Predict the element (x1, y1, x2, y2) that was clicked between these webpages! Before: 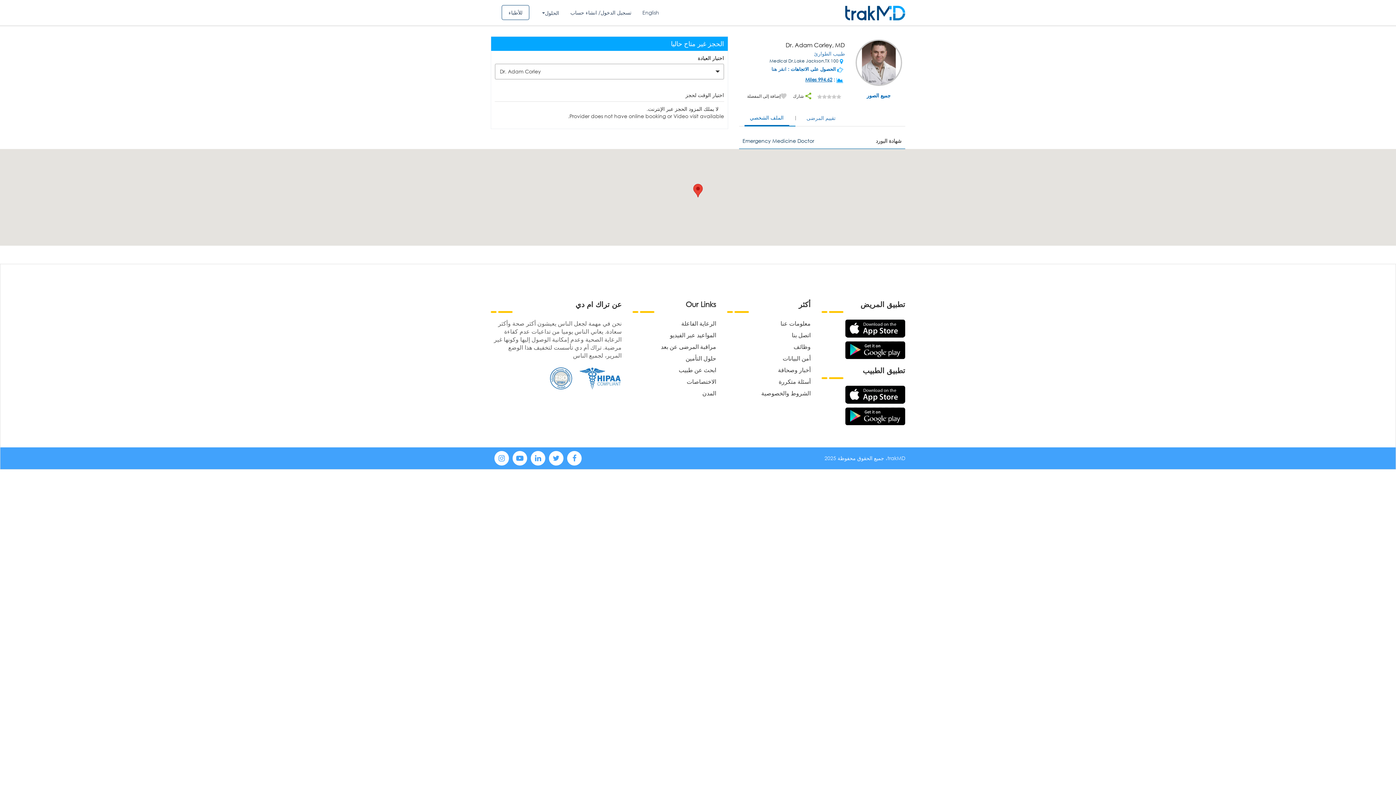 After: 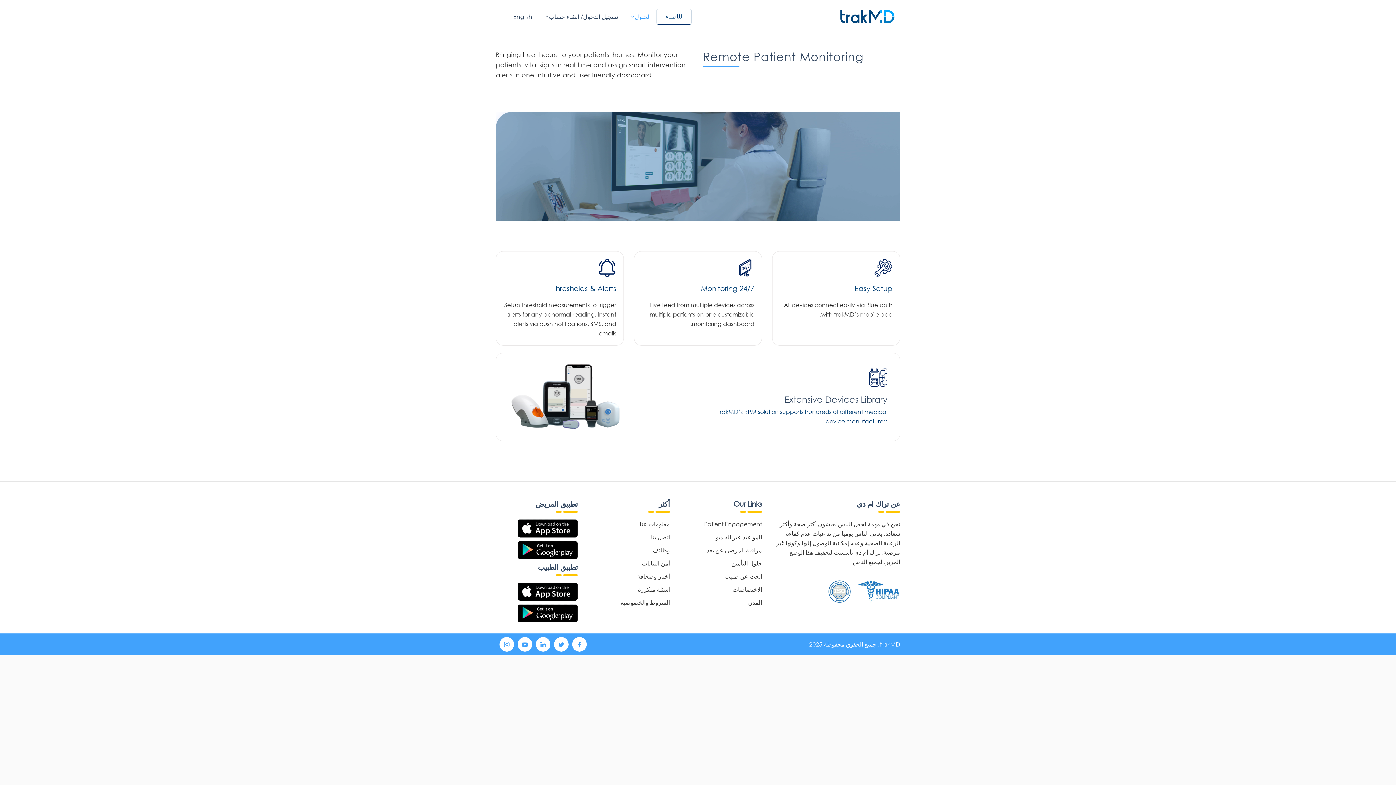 Action: label: مراقبة المرضى عن بعد bbox: (661, 342, 716, 350)